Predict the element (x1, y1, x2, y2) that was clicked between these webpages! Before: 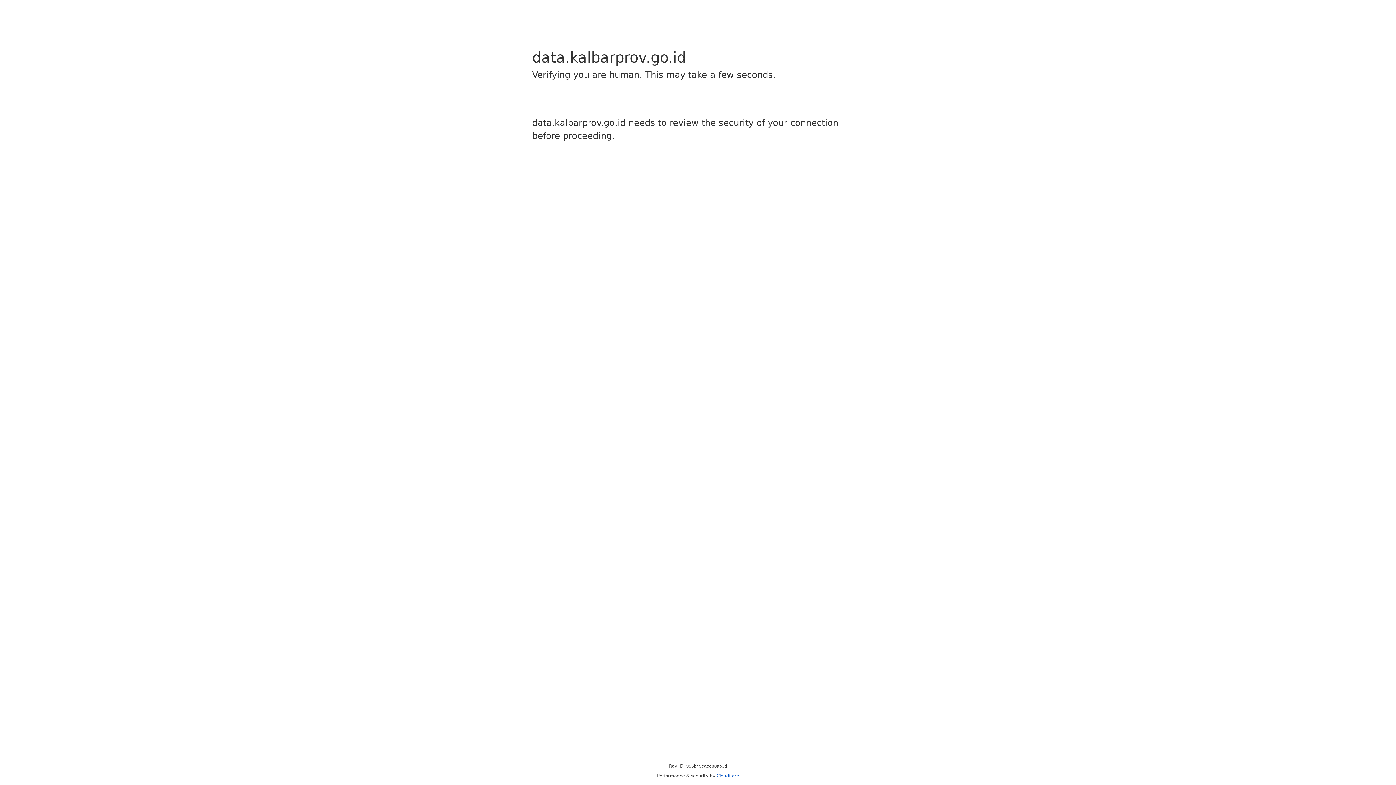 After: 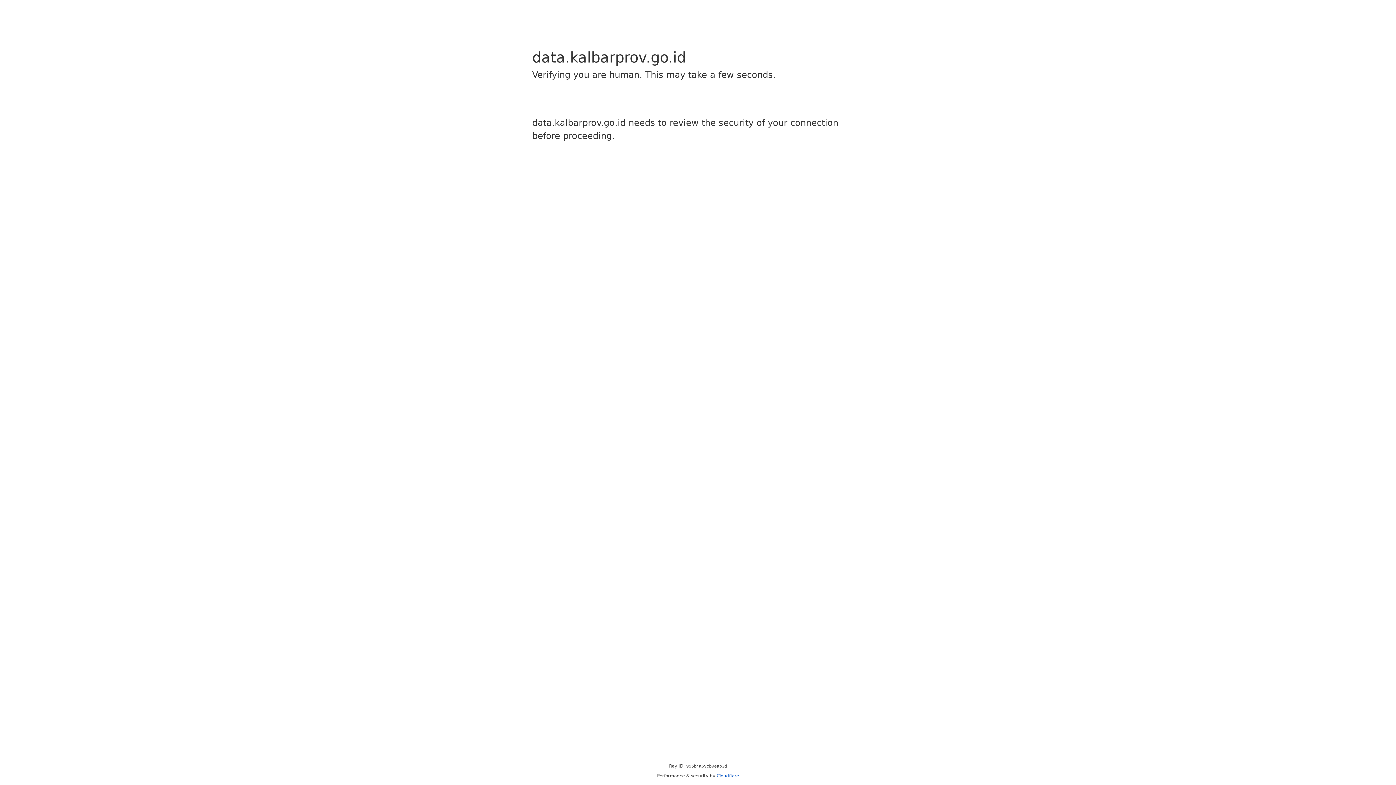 Action: label: Cloudflare bbox: (716, 773, 739, 778)